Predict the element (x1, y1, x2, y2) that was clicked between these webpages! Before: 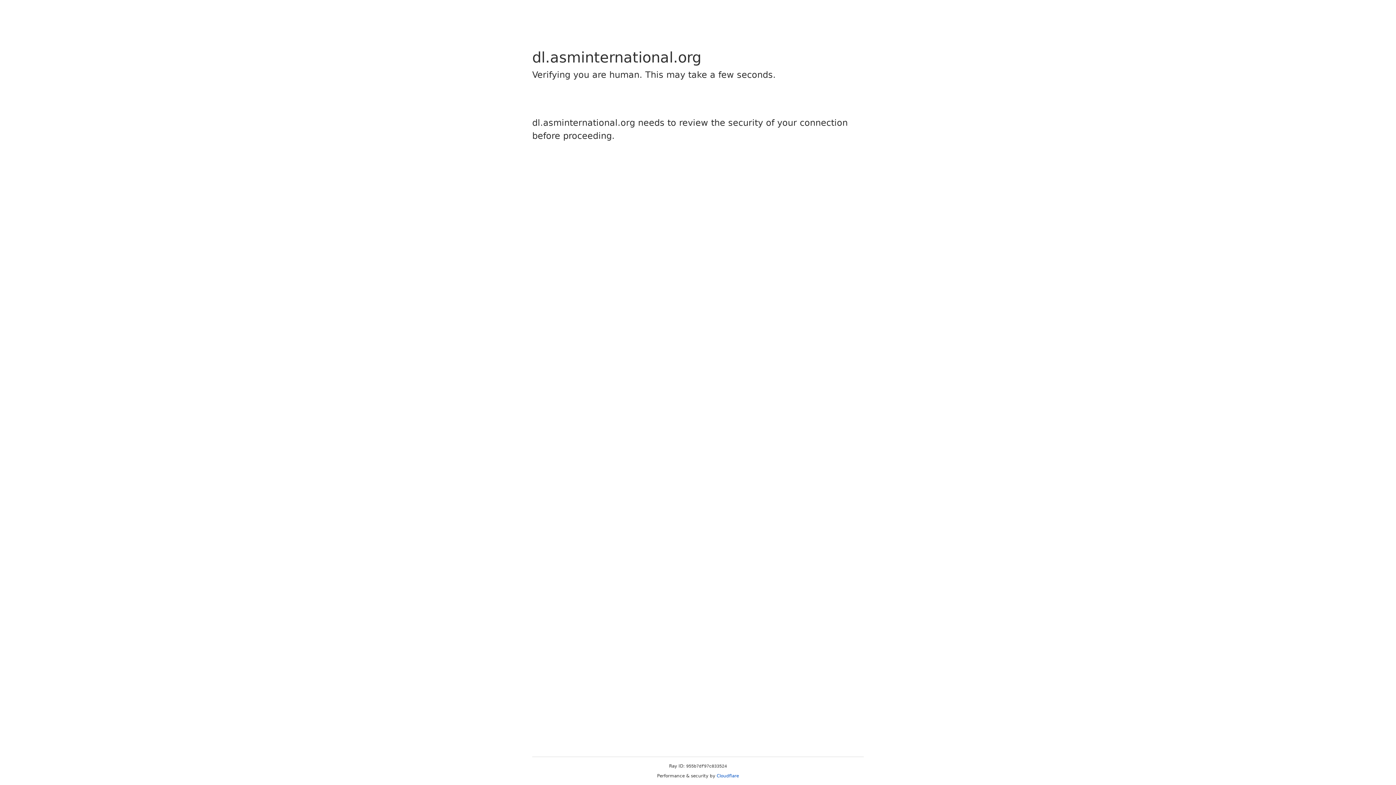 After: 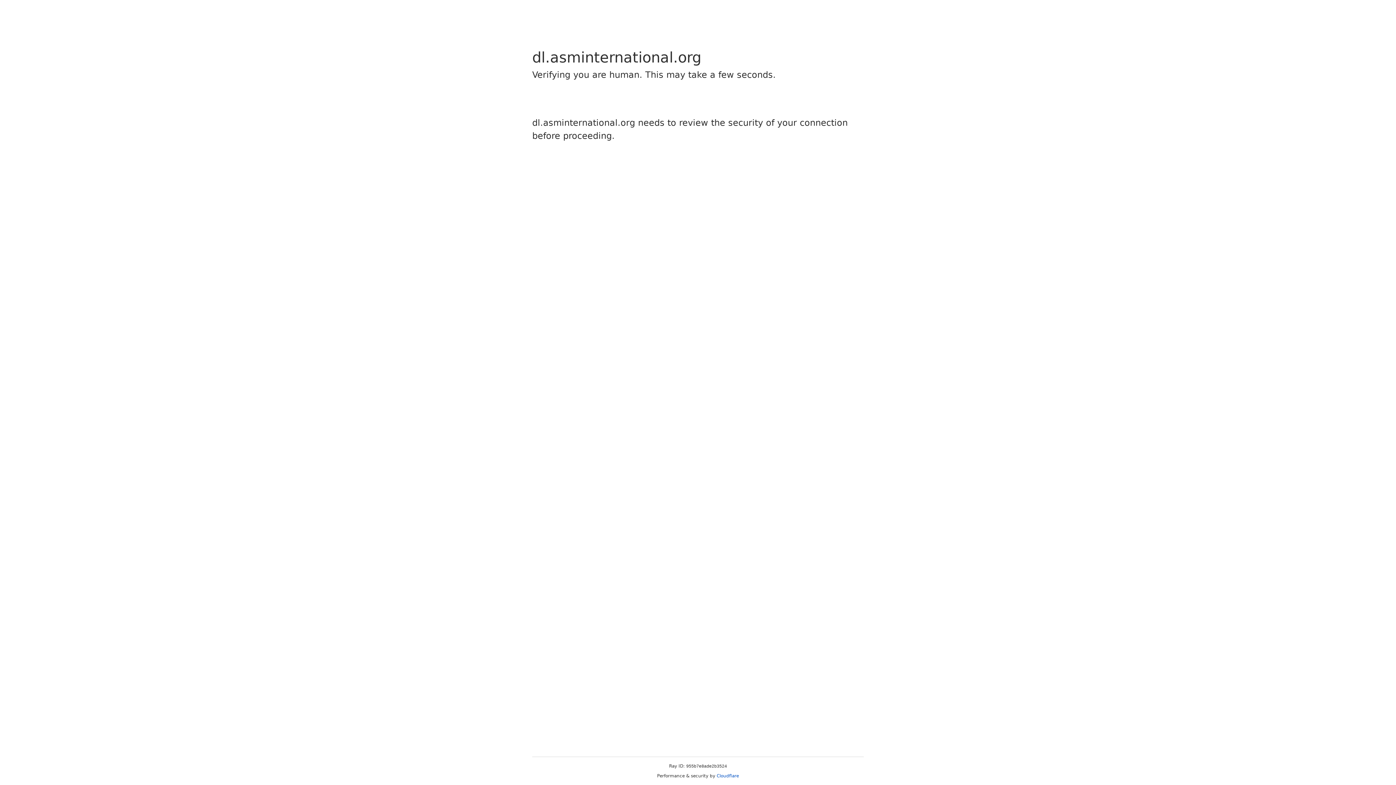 Action: label: Cloudflare bbox: (716, 773, 739, 778)